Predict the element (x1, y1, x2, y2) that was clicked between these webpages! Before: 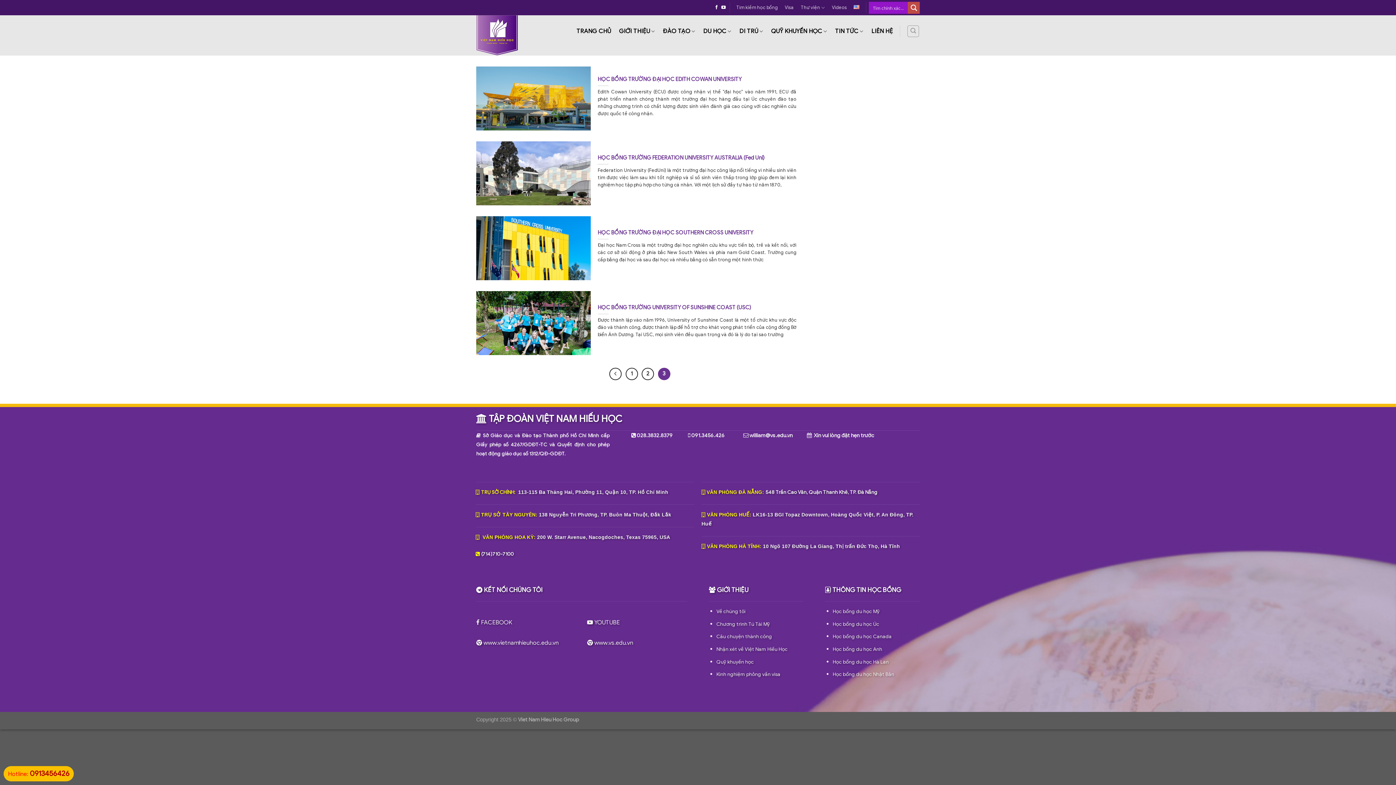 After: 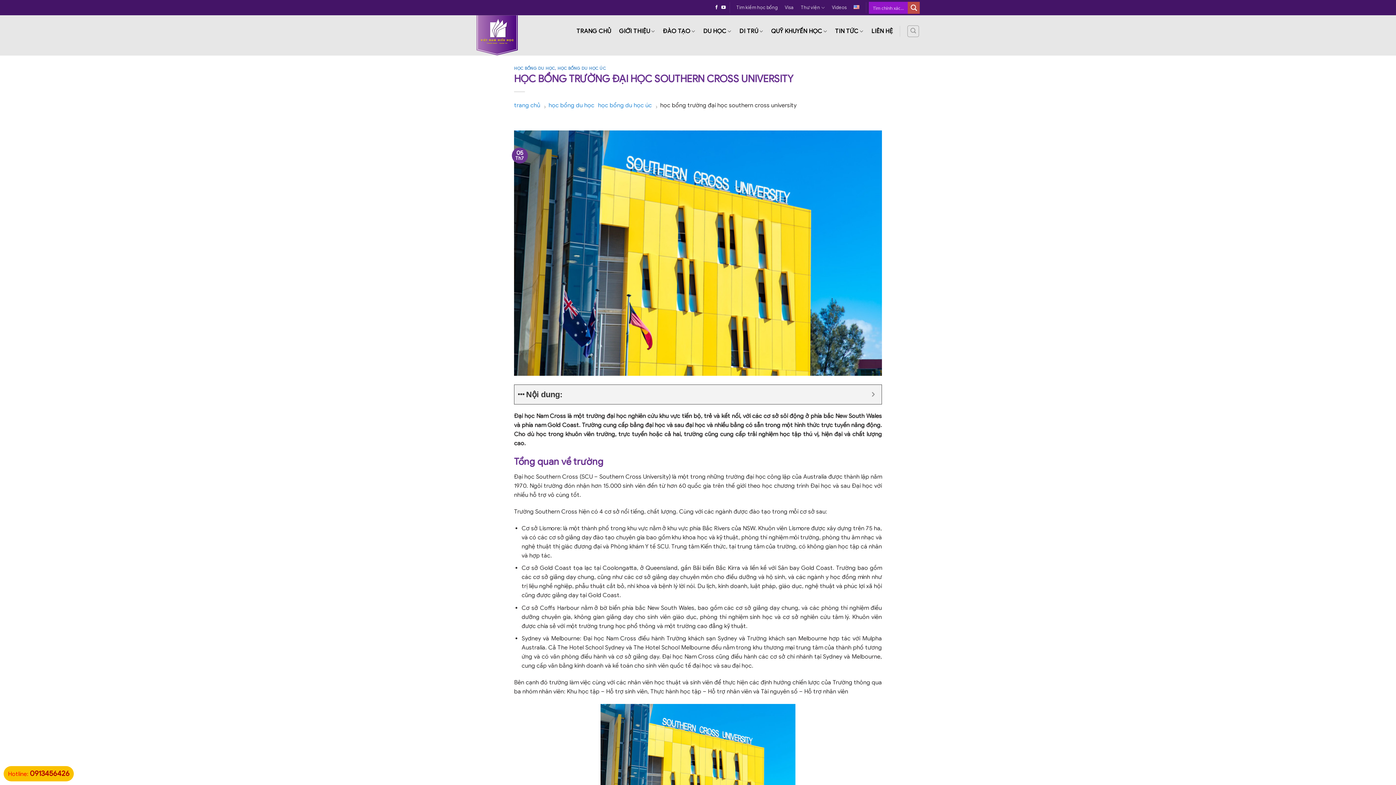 Action: bbox: (476, 216, 803, 280) label: 	
HỌC BỔNG TRƯỜNG ĐẠI HỌC SOUTHERN CROSS UNIVERSITY

Đại học Nam Cross là một trường đại học nghiên cứu khu vực tiến bộ, trẻ và kết nối, với các cơ sở sôi động ở phía bắc New South Wales và phía nam Gold Coast. Trường cung cấp bằng đại học và sau đại học và nhiều bằng có sẵn trong một hình thức